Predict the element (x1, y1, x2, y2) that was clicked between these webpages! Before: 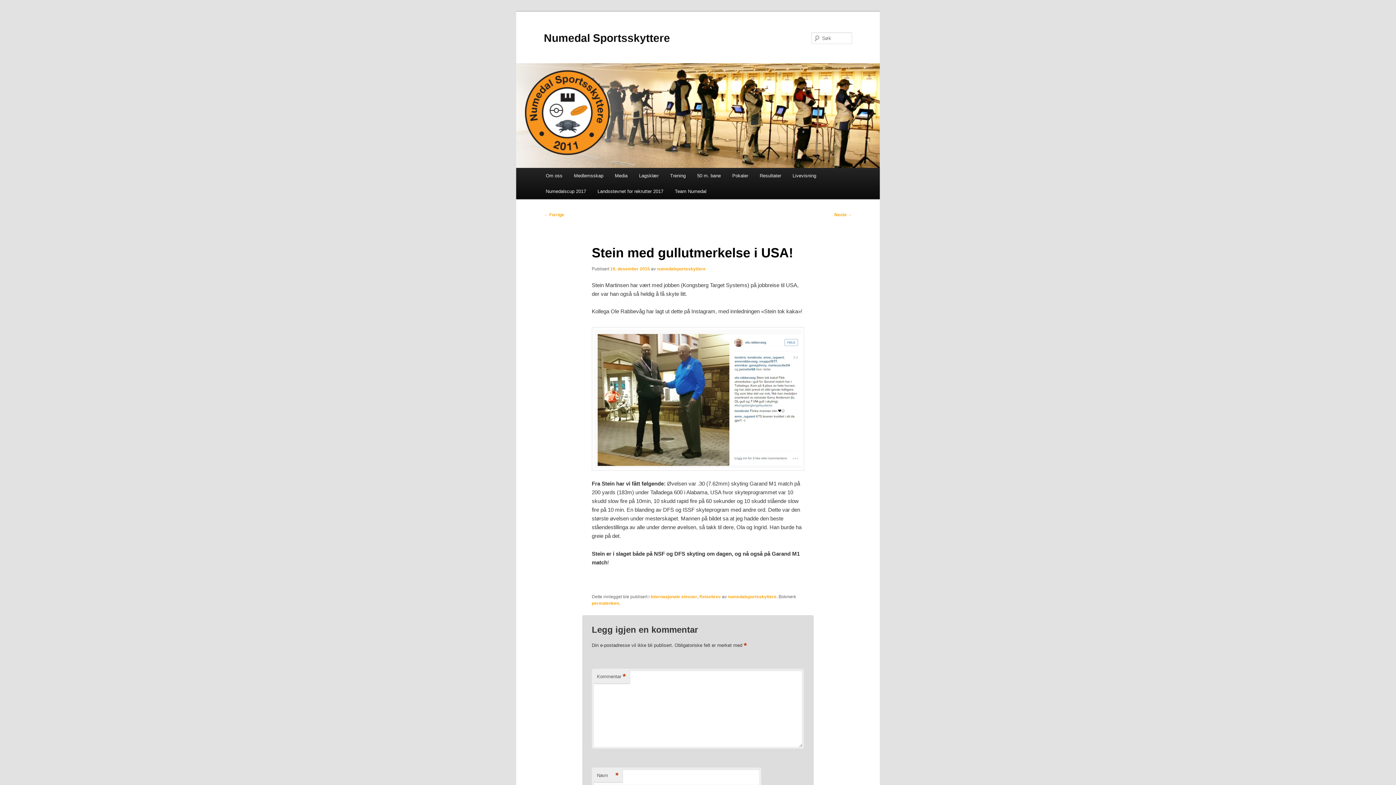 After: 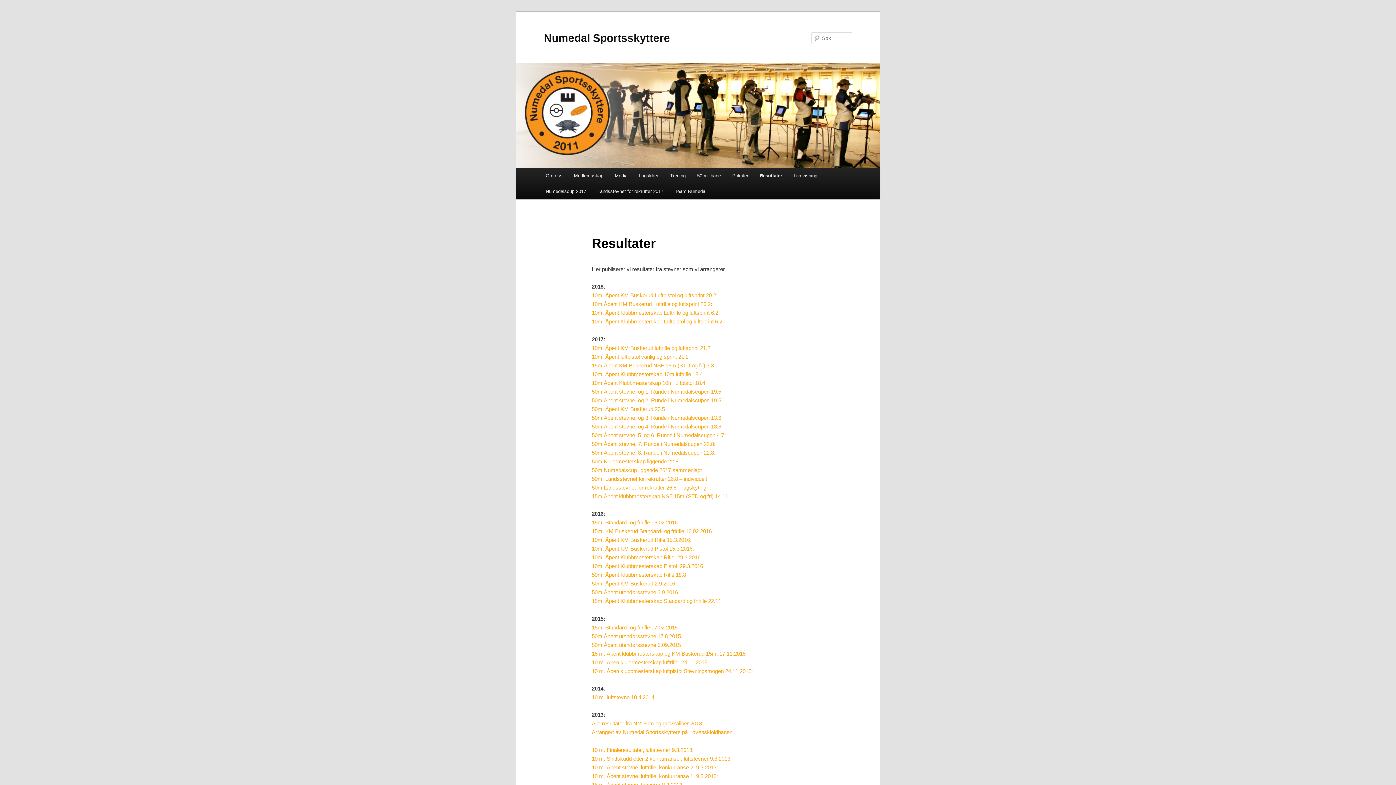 Action: label: Resultater bbox: (754, 168, 787, 183)